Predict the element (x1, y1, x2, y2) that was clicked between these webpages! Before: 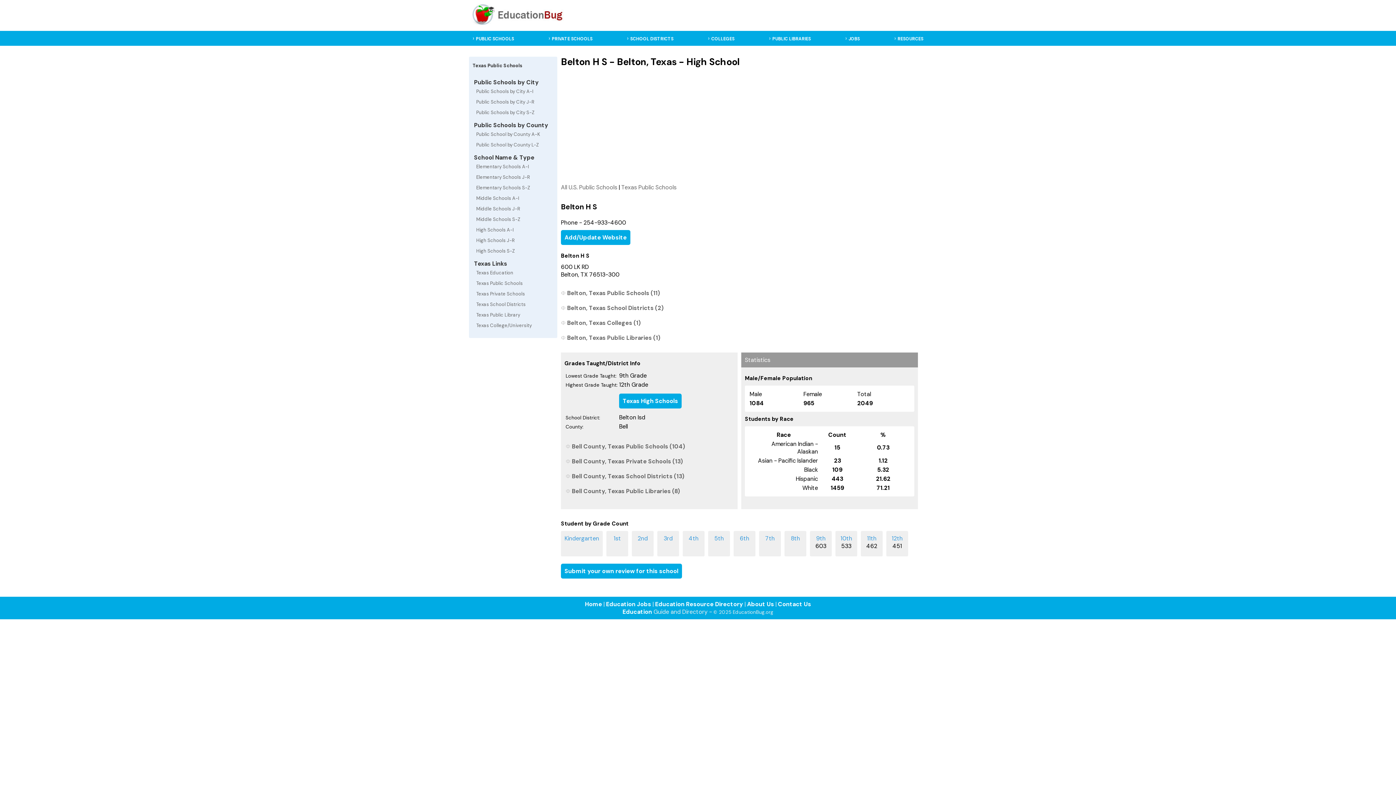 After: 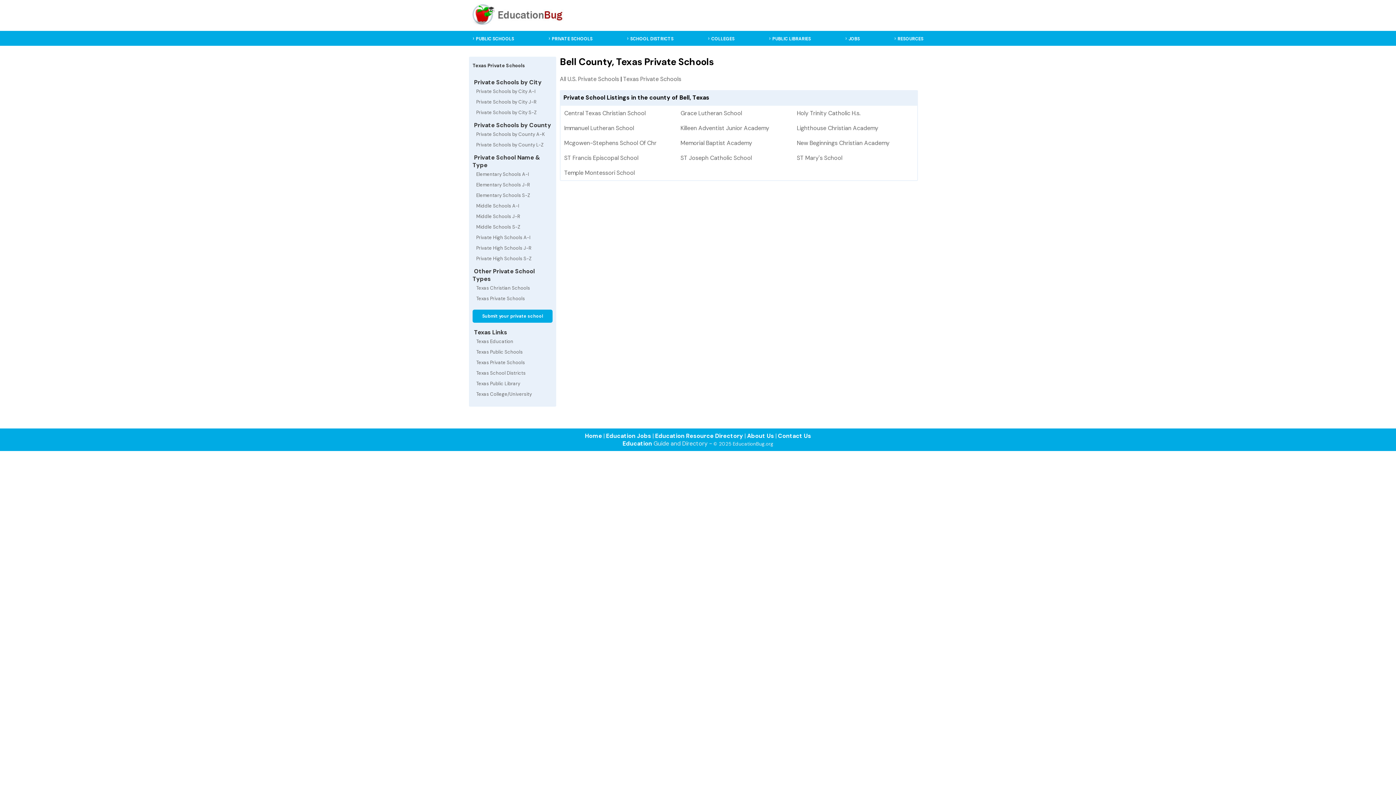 Action: label: Bell County, Texas Private Schools (13) bbox: (572, 454, 683, 469)